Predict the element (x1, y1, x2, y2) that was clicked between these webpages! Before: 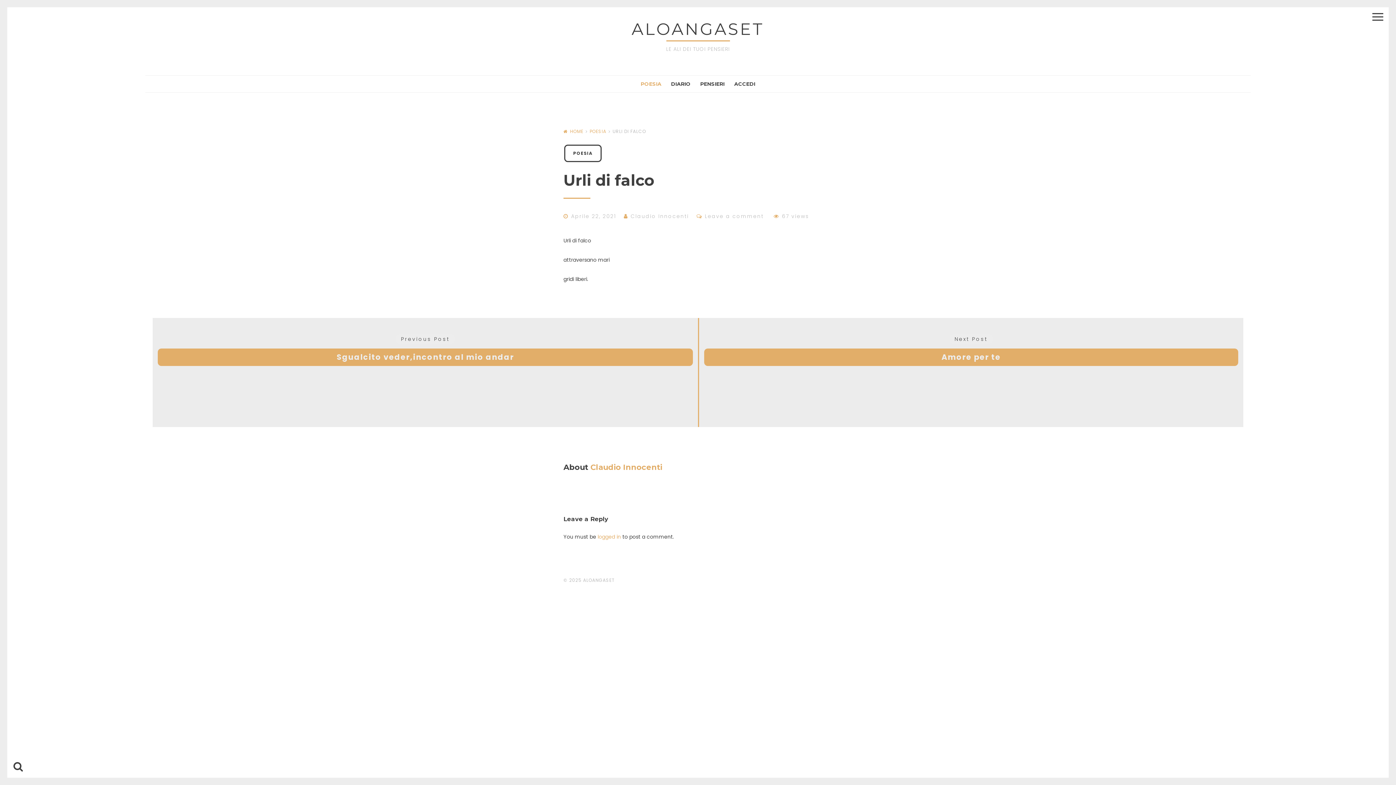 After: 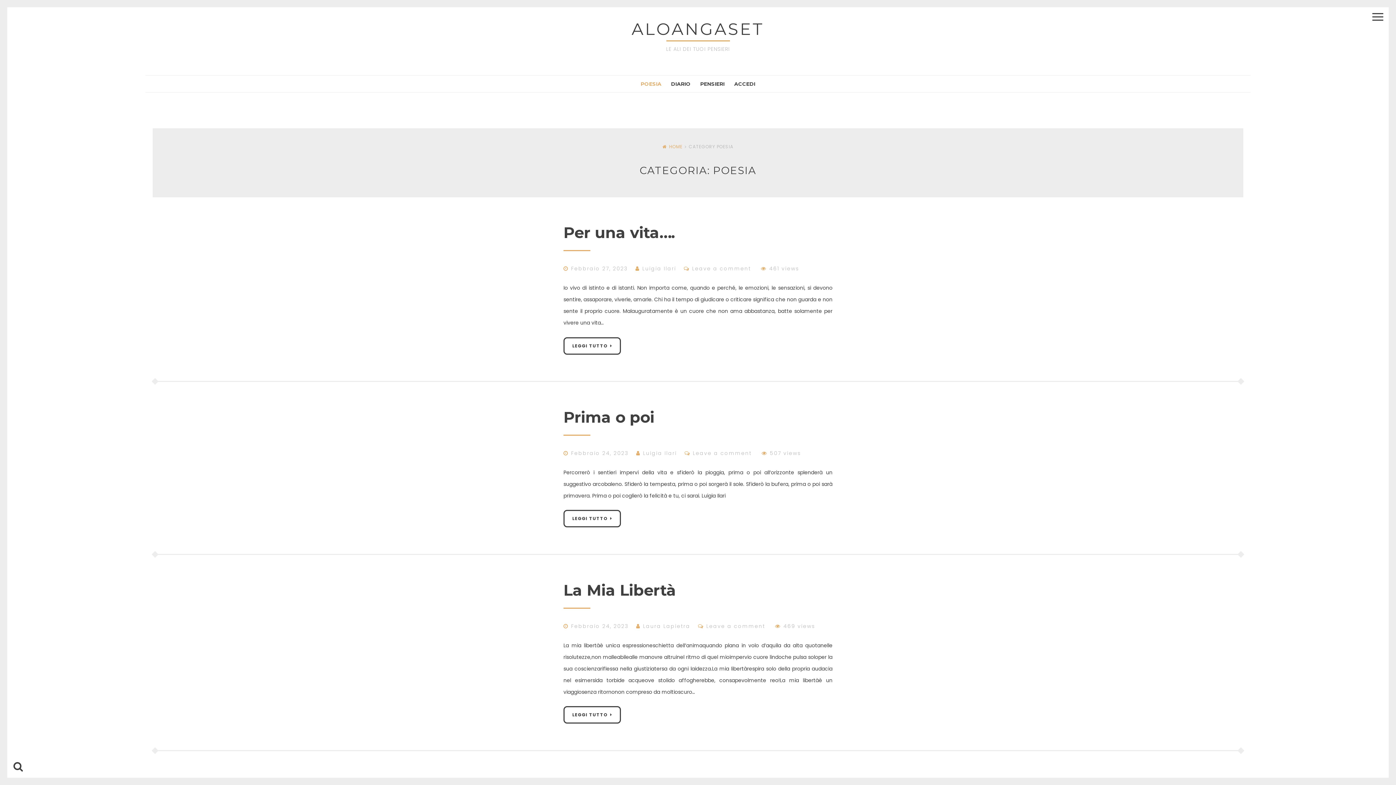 Action: label: POESIA bbox: (589, 128, 606, 134)